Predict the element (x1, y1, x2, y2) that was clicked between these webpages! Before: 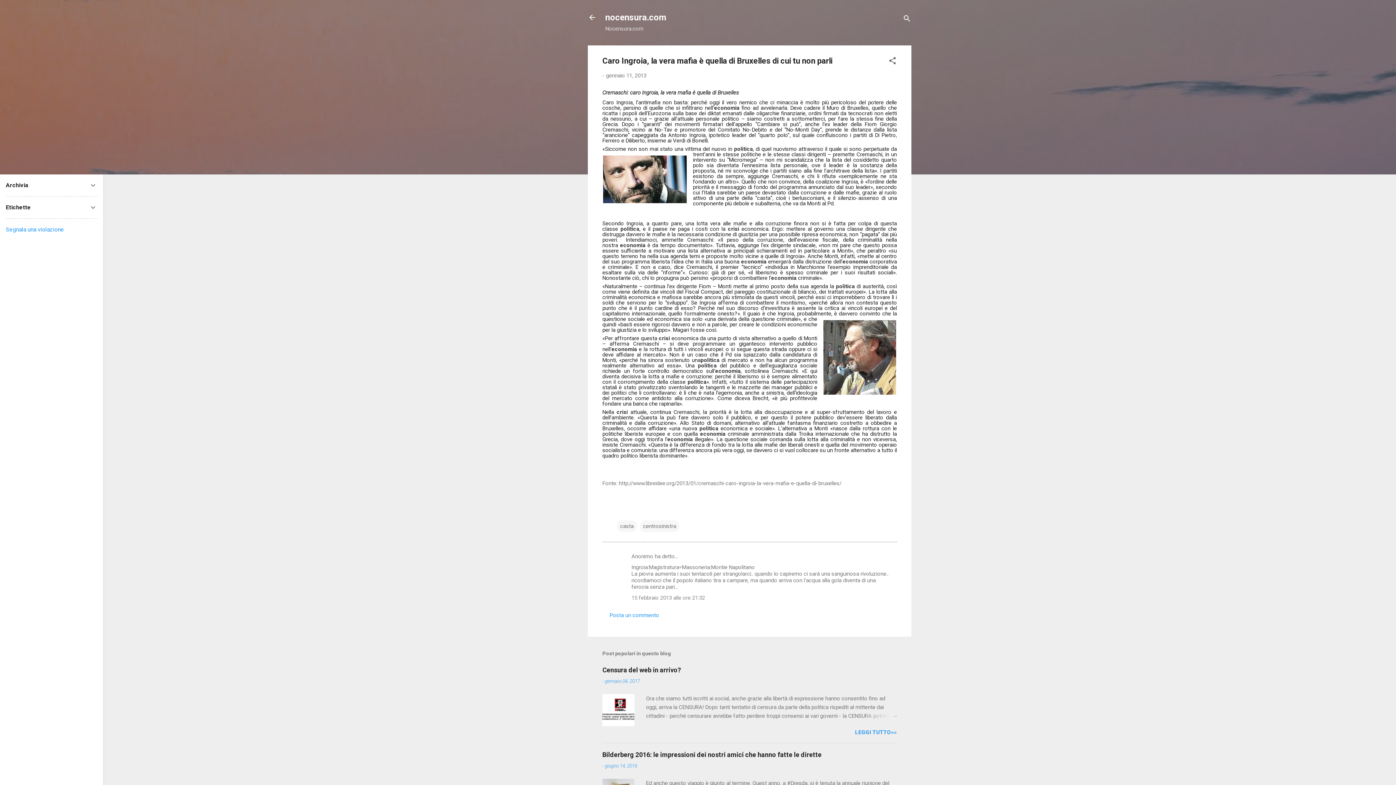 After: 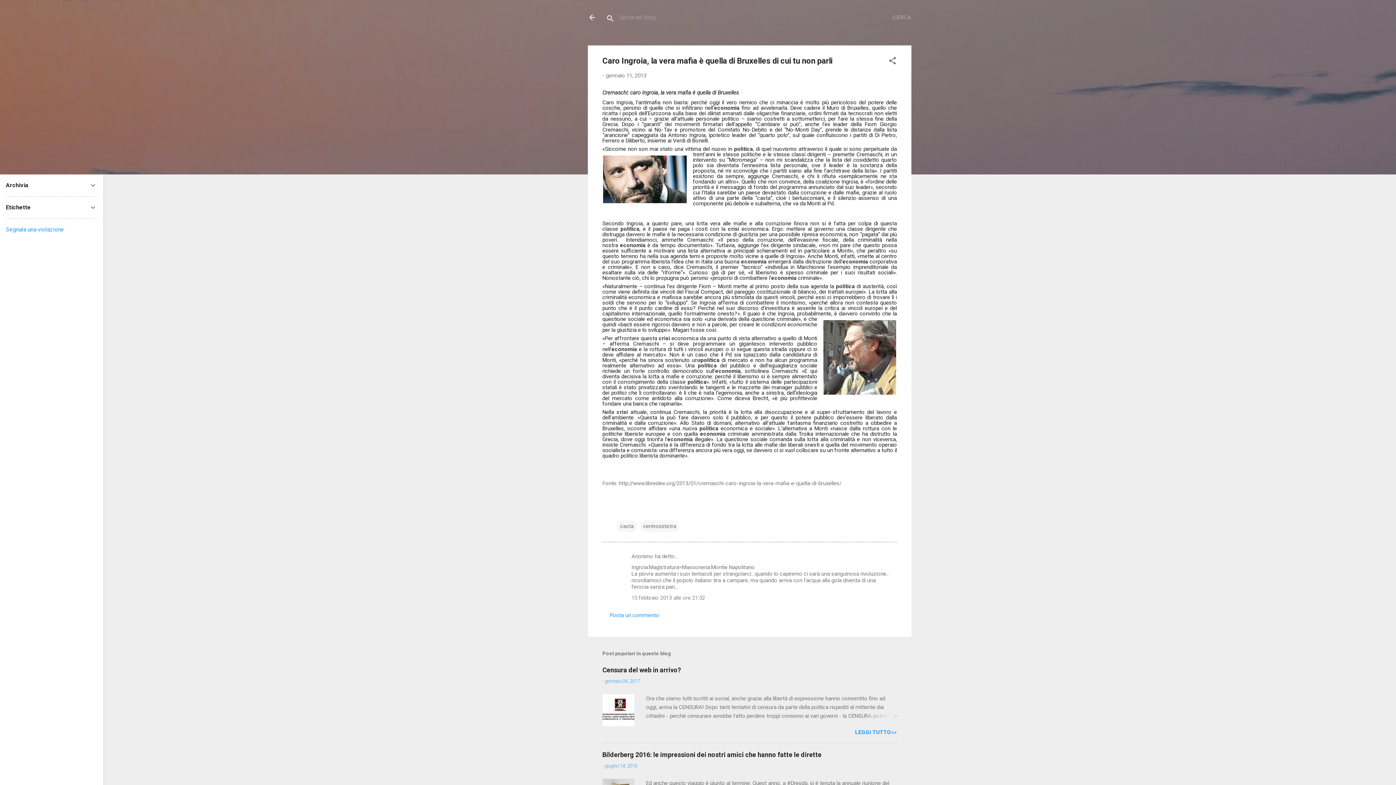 Action: bbox: (902, 8, 911, 30) label: Cerca